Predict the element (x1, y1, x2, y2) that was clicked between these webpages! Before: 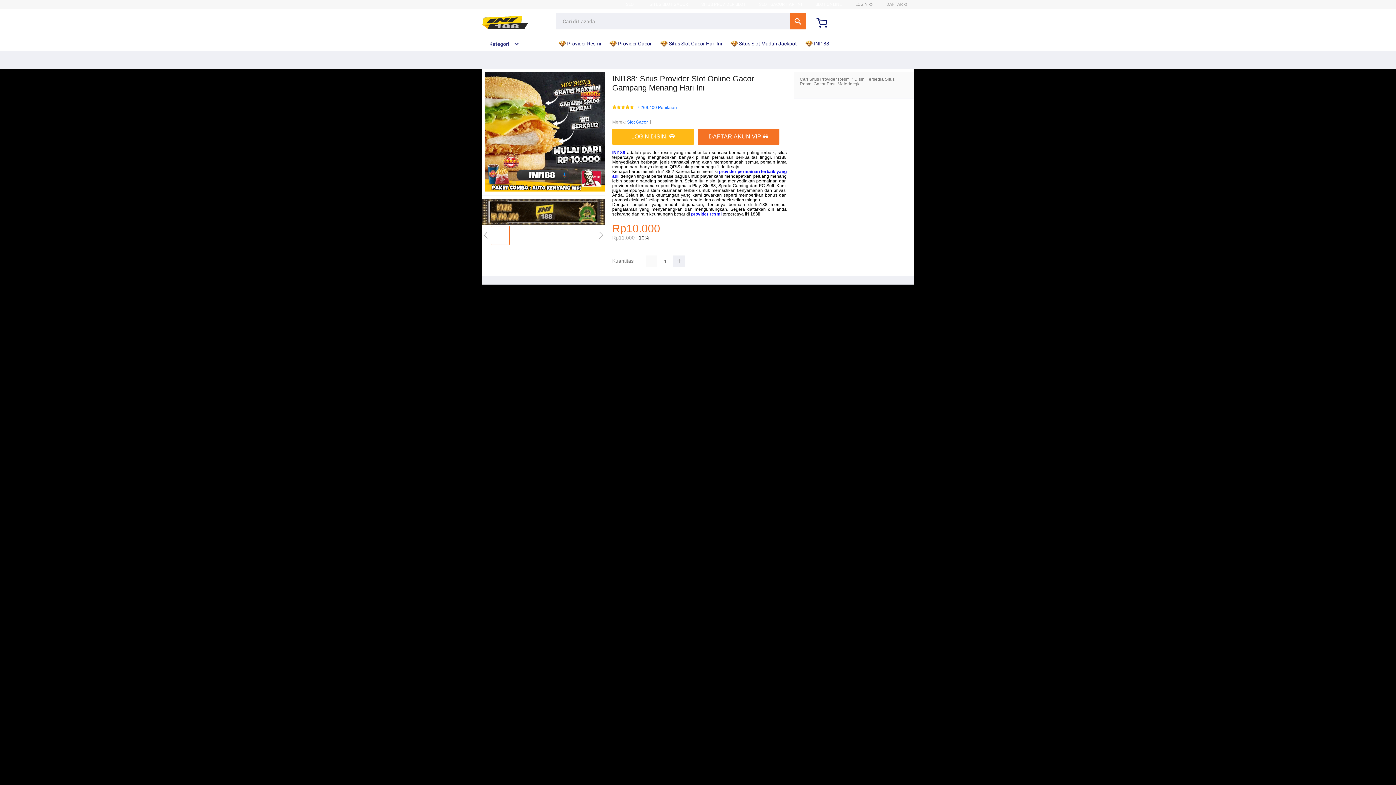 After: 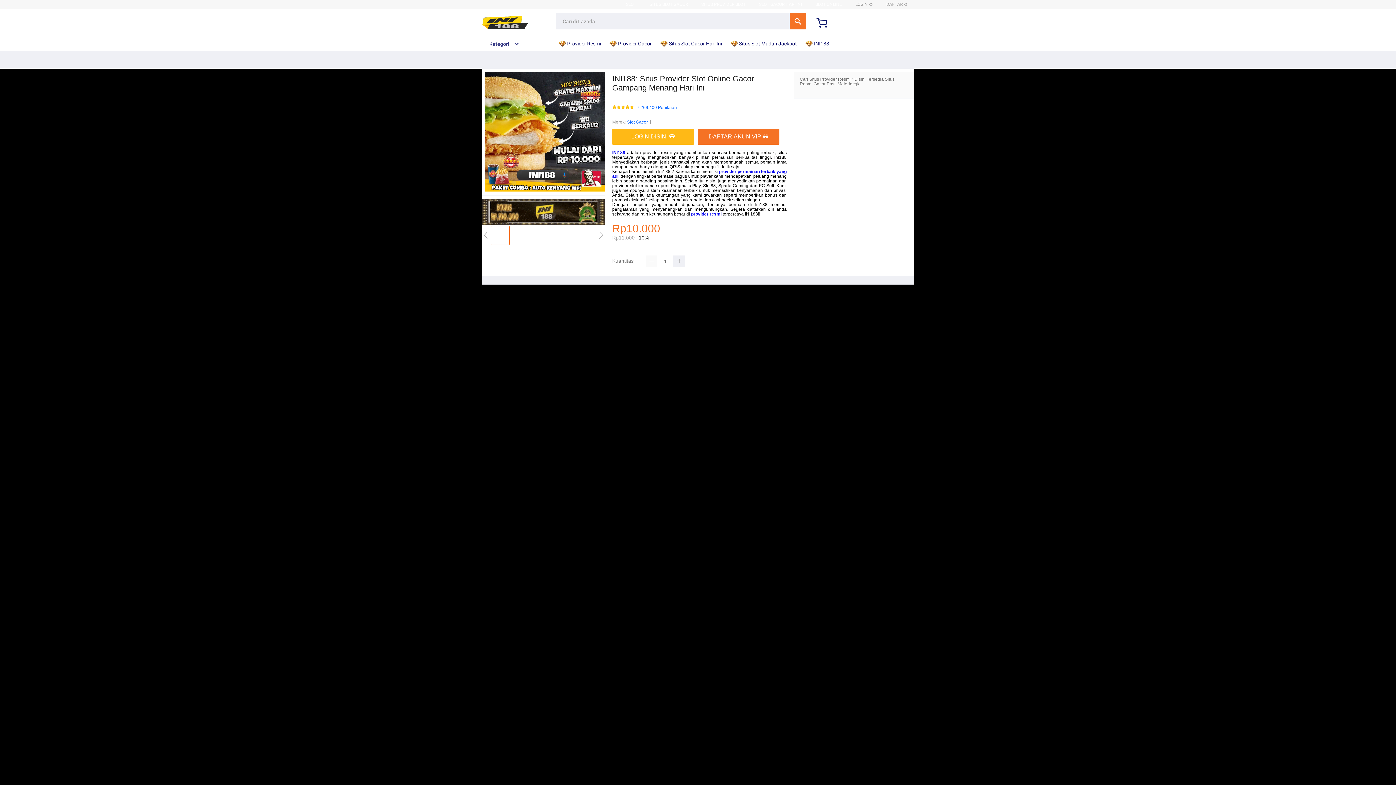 Action: label: Slot Gacor bbox: (627, 118, 648, 125)